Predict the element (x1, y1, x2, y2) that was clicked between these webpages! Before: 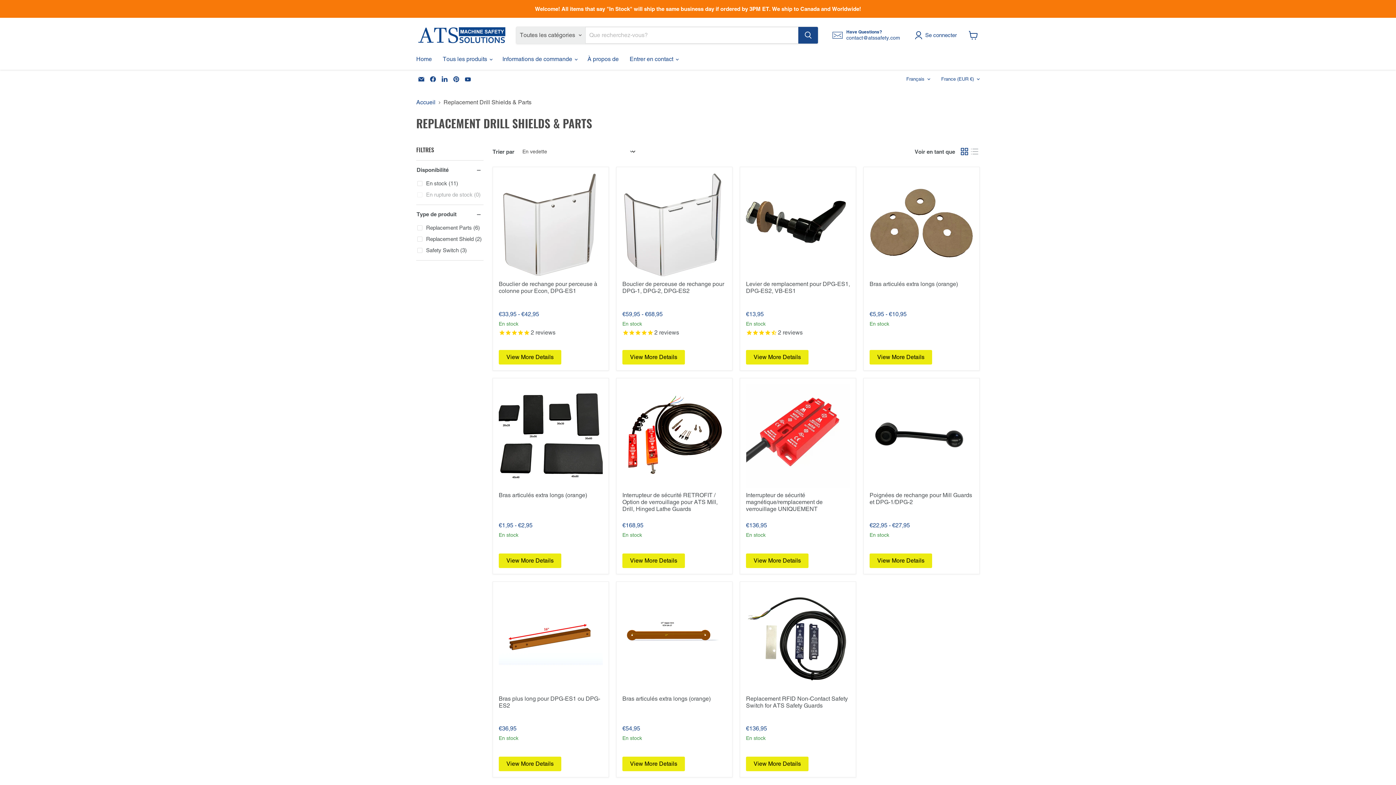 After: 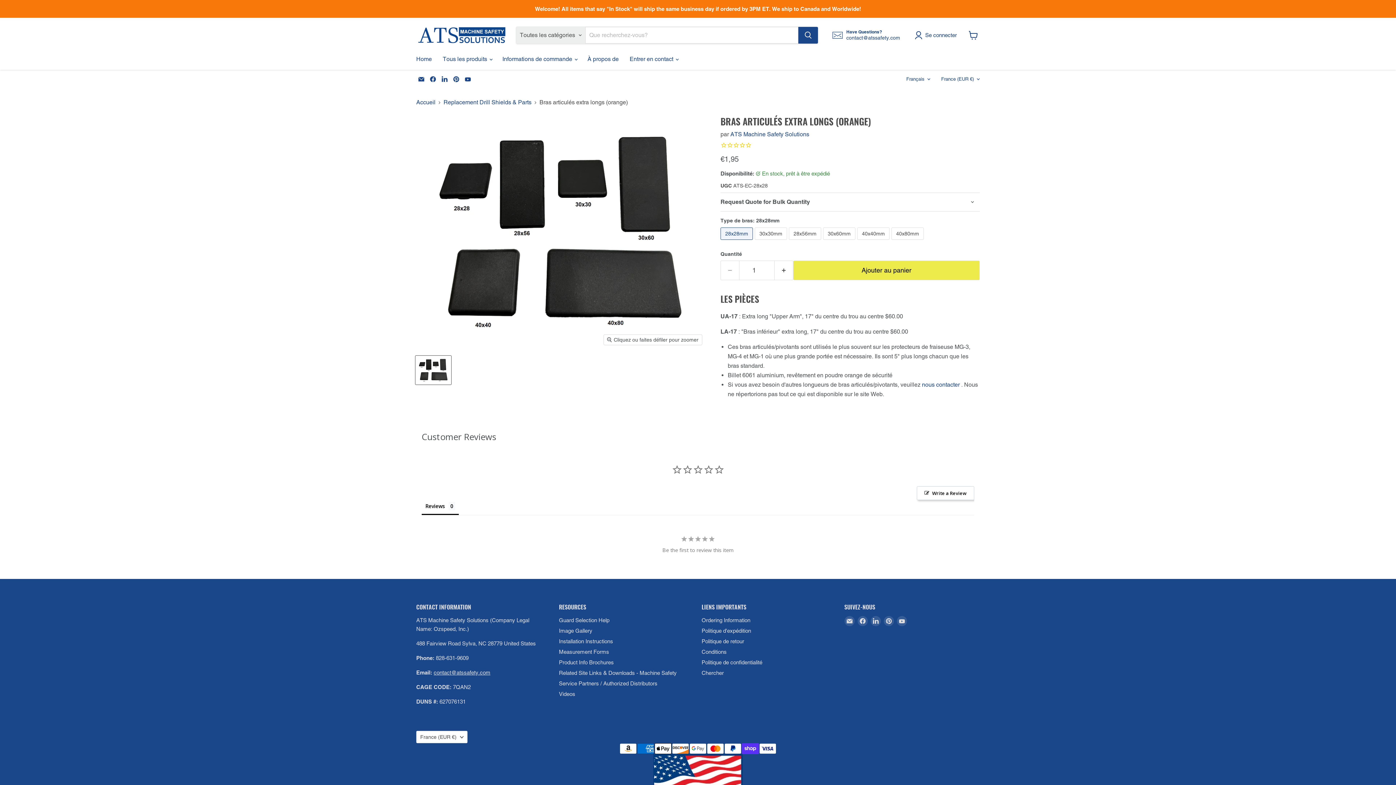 Action: bbox: (498, 491, 602, 498) label: Bras articulés extra longs (orange)